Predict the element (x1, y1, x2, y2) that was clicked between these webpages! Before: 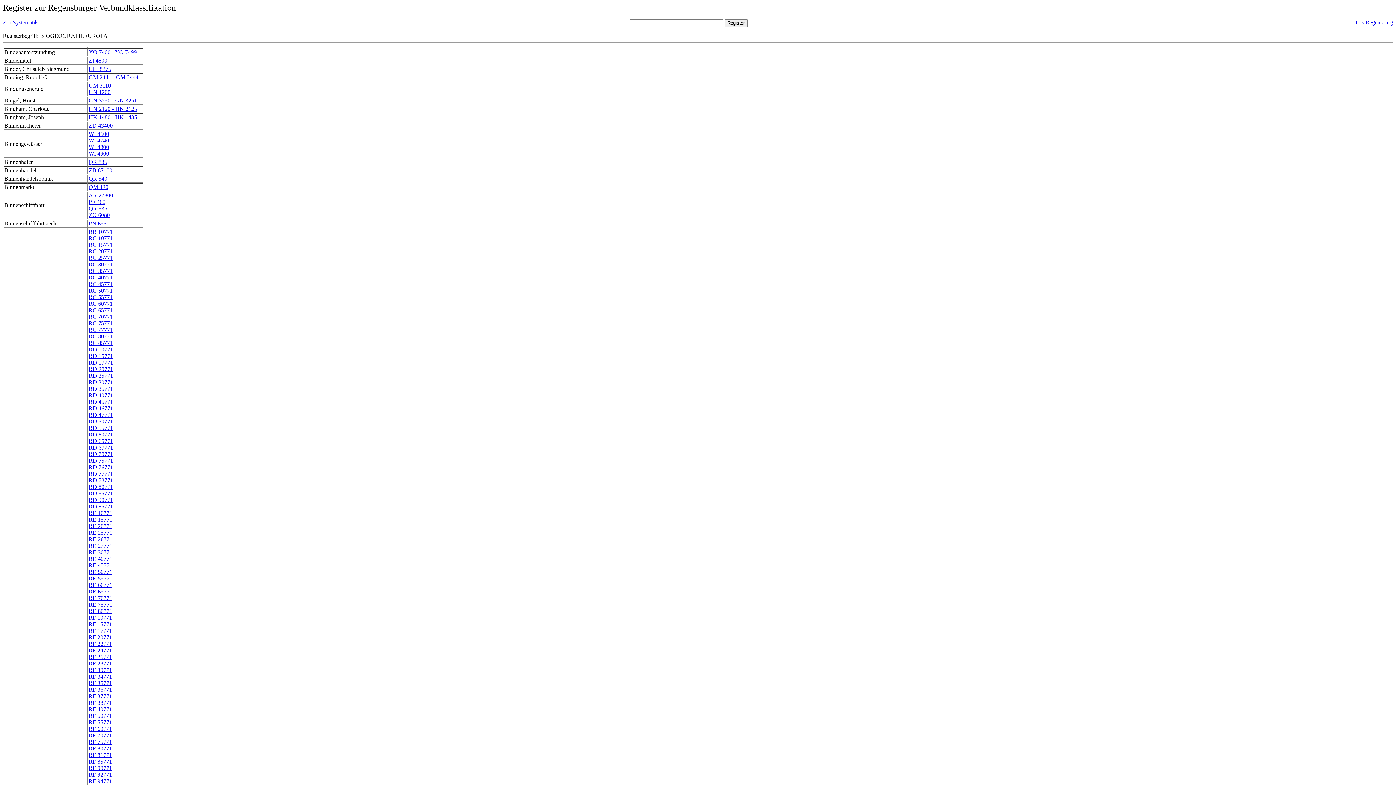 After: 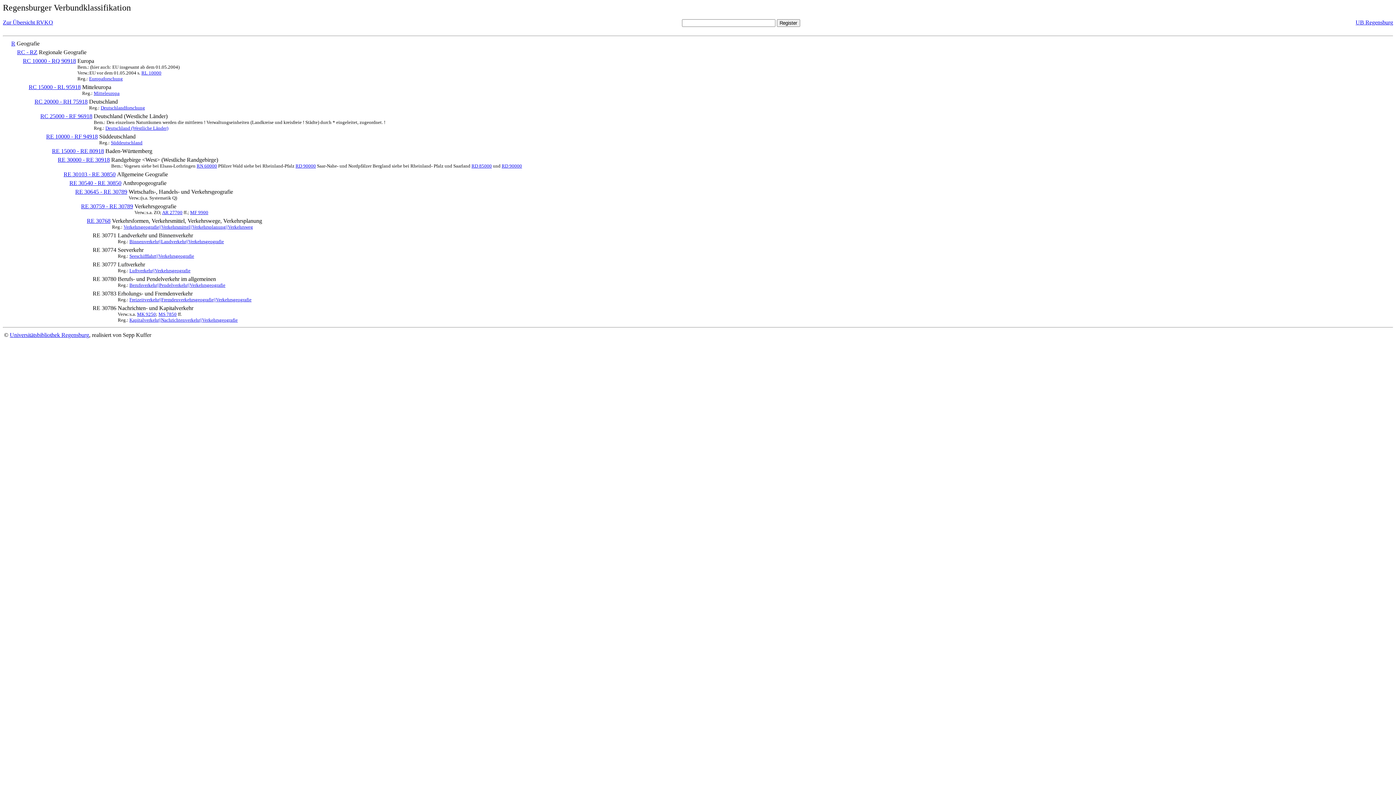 Action: bbox: (88, 549, 112, 555) label: RE 30771